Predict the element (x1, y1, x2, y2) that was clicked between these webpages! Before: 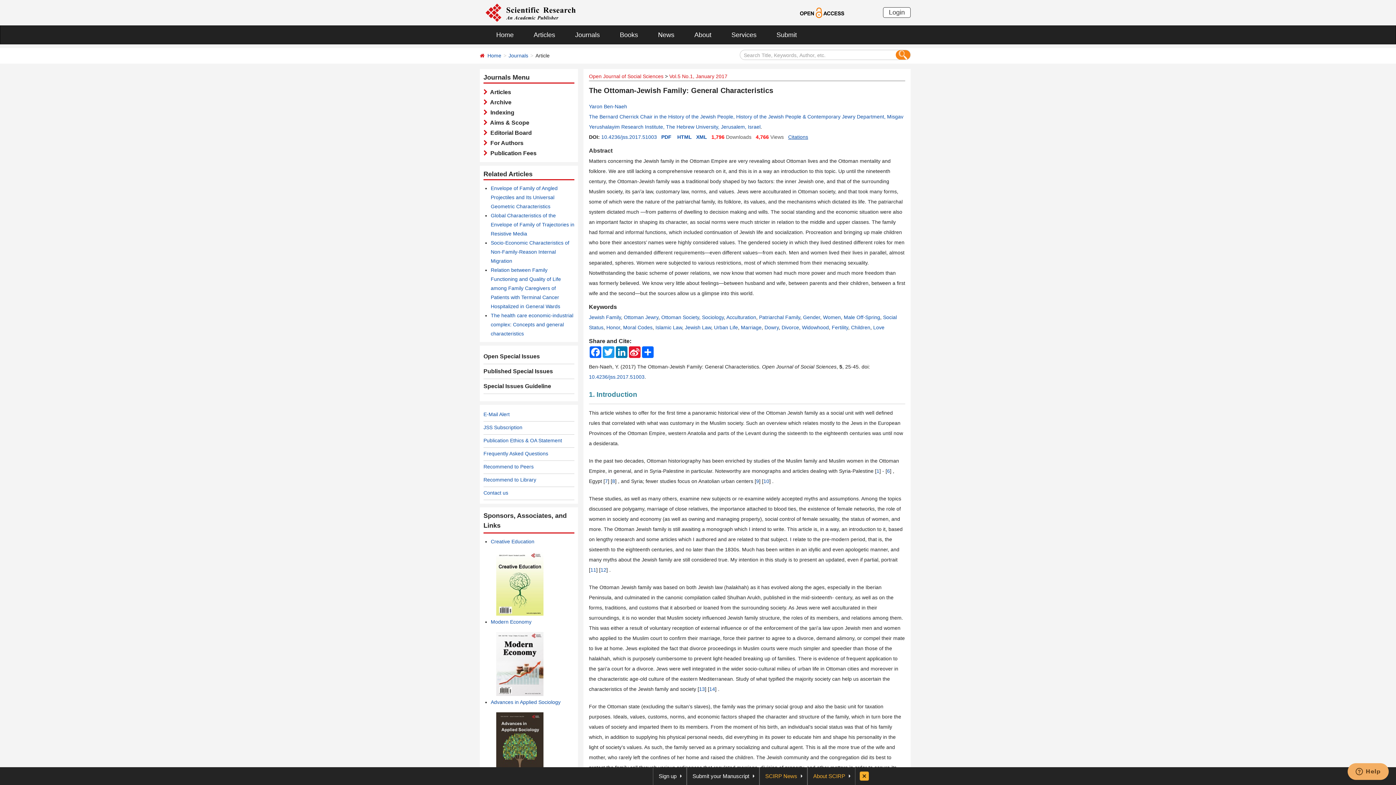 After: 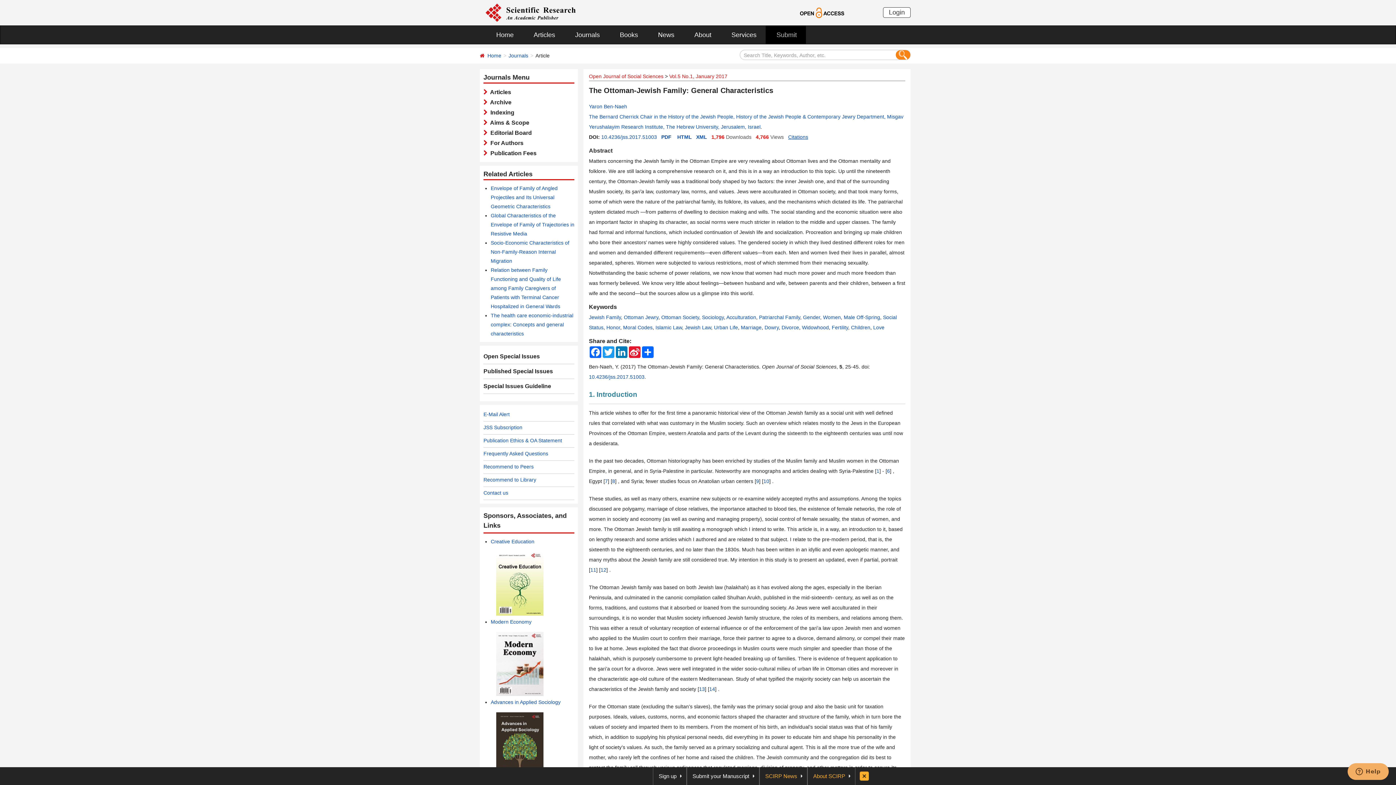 Action: label: Submit bbox: (765, 25, 806, 44)